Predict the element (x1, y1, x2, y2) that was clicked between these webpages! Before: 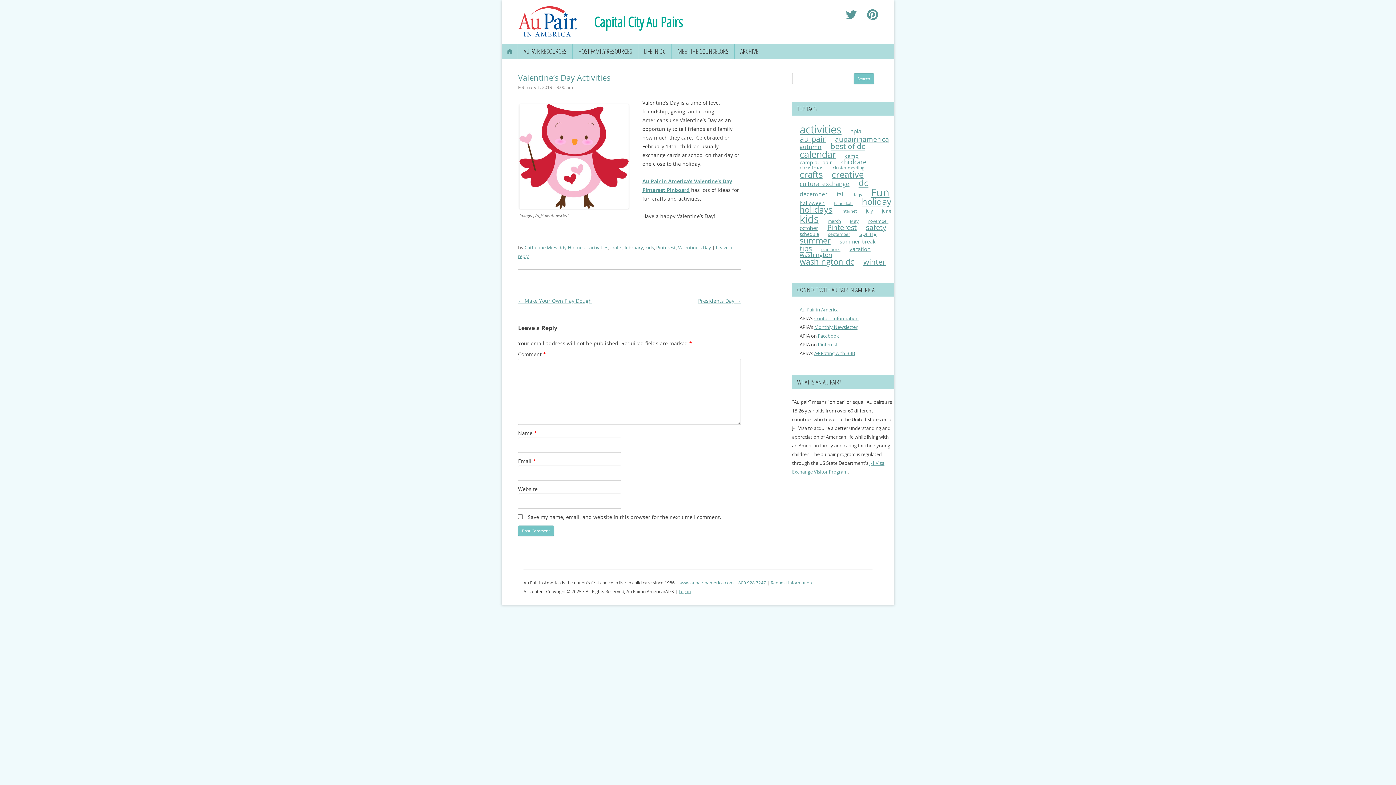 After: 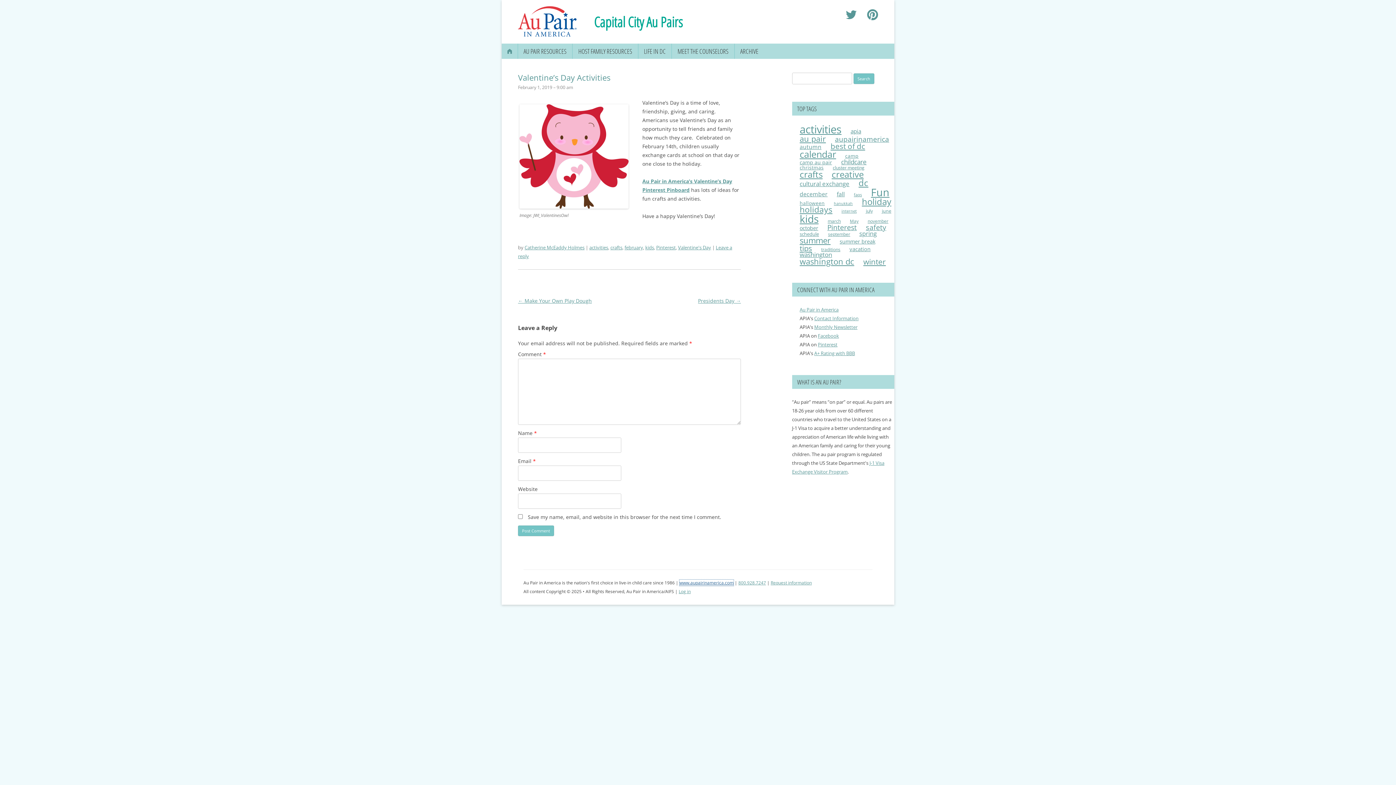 Action: label: www.aupairinamerica.com bbox: (679, 579, 733, 586)